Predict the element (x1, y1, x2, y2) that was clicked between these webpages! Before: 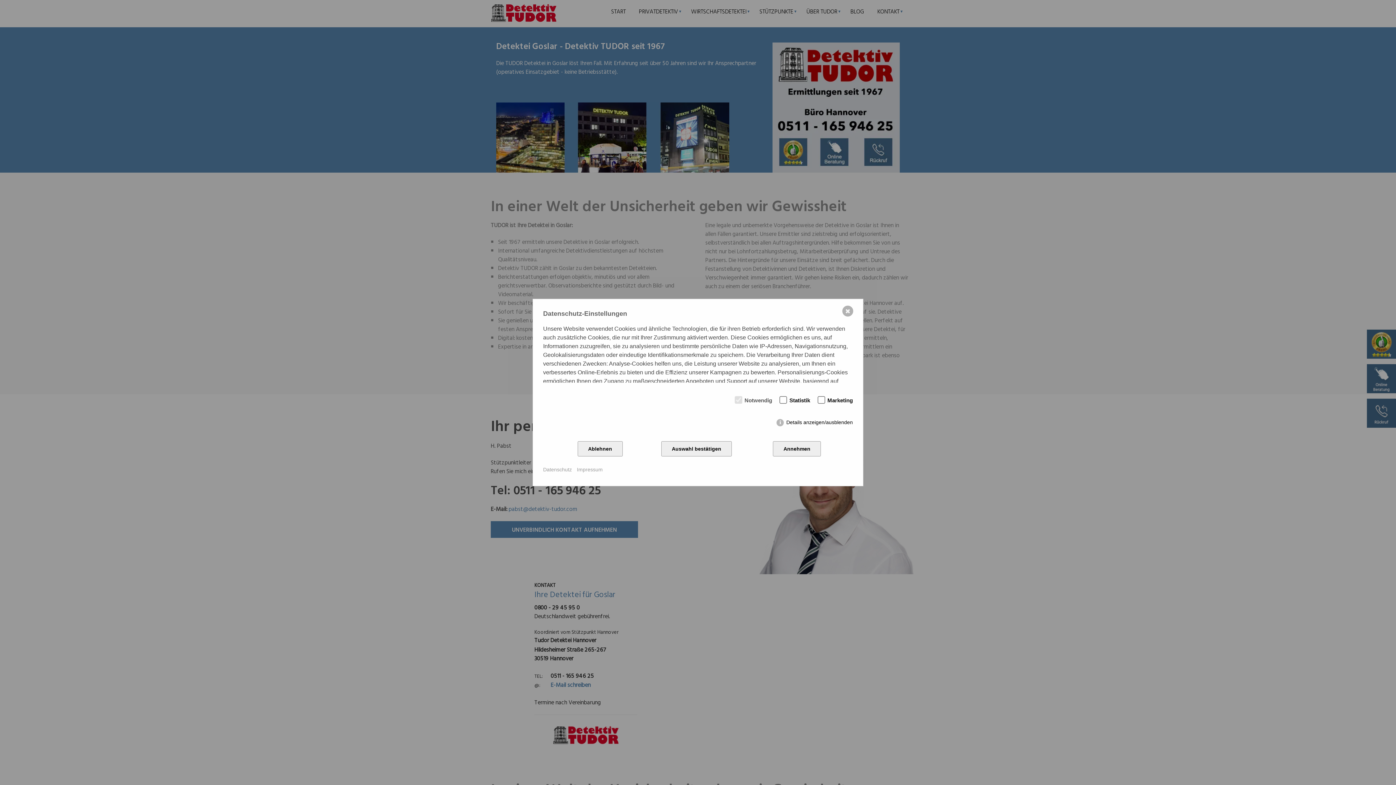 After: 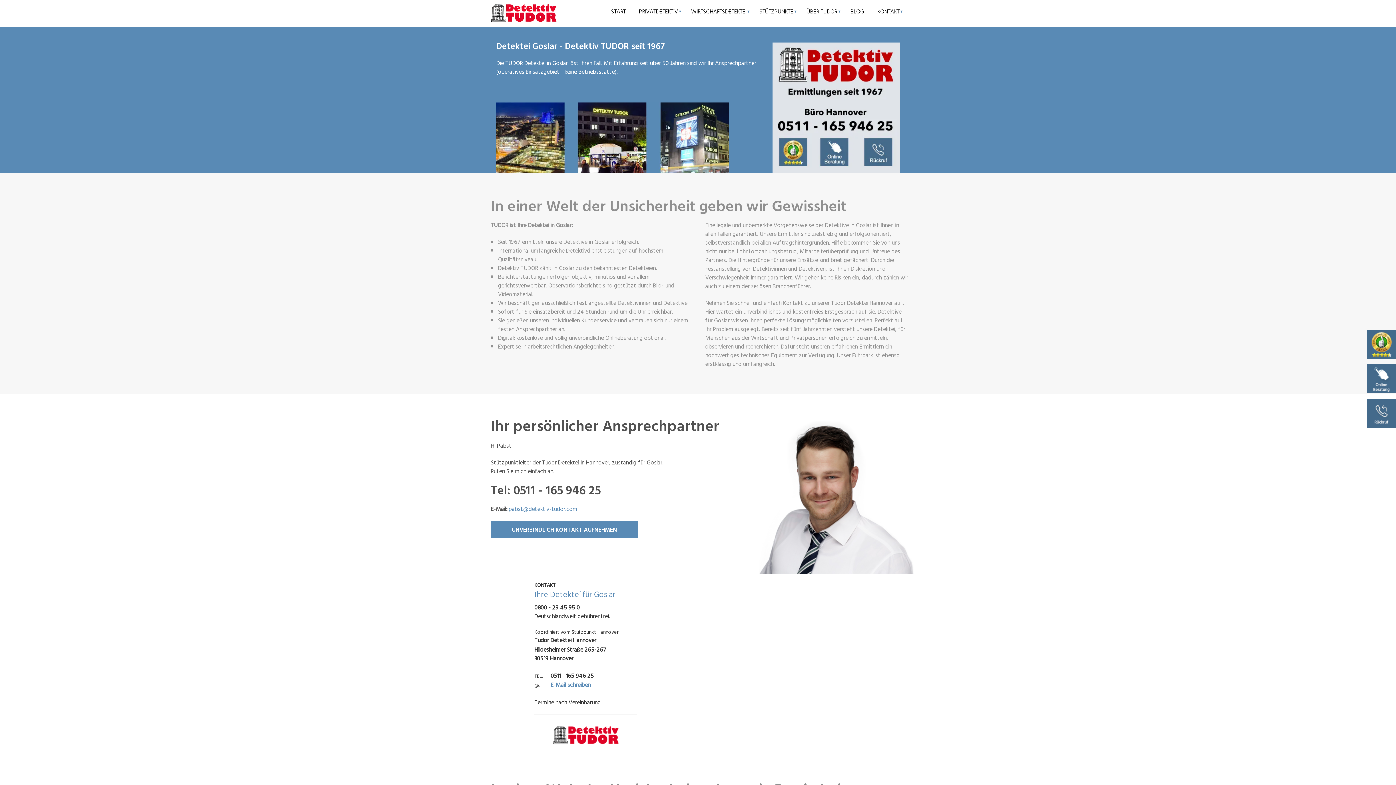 Action: bbox: (577, 441, 622, 456) label: Ablehnen